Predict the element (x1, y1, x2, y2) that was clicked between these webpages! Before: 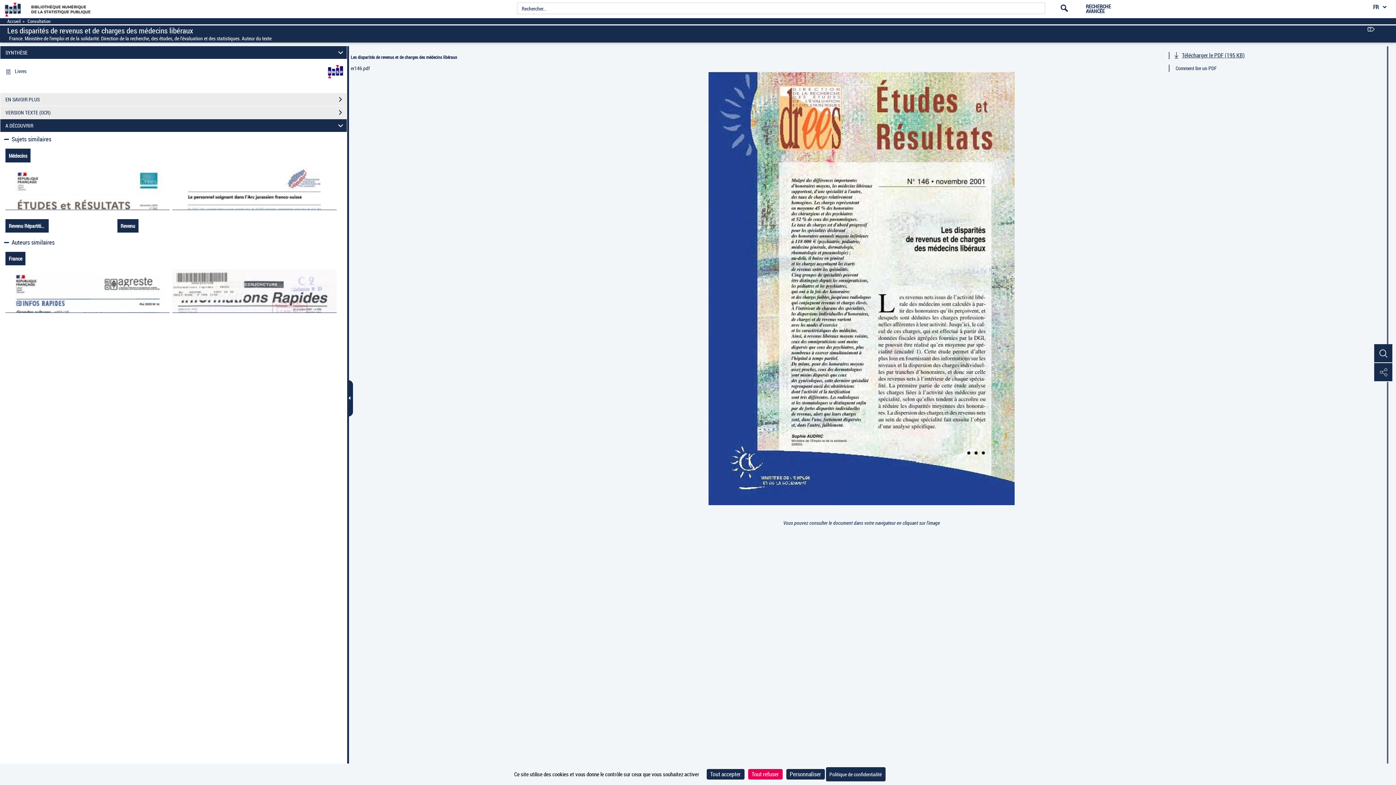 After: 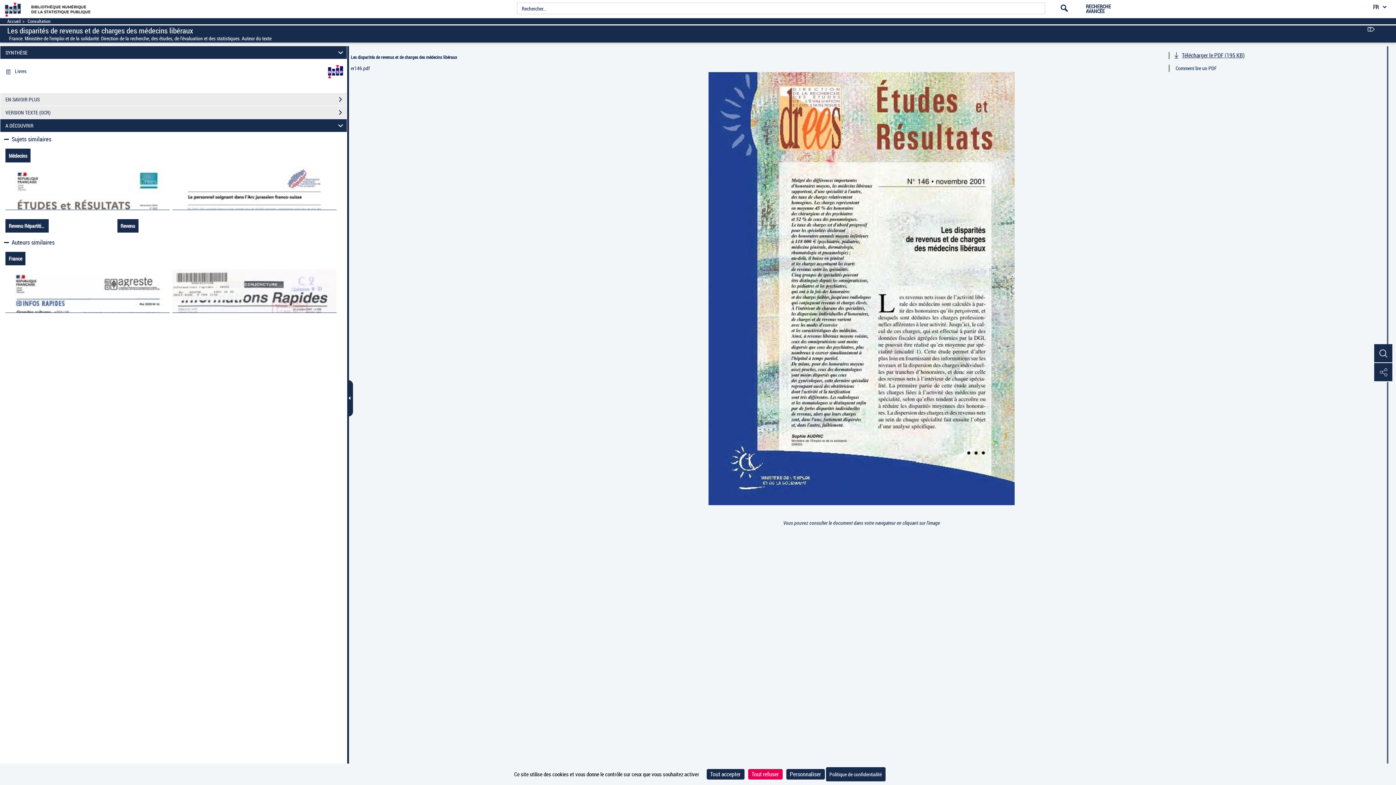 Action: bbox: (27, 18, 50, 24) label: Consultation